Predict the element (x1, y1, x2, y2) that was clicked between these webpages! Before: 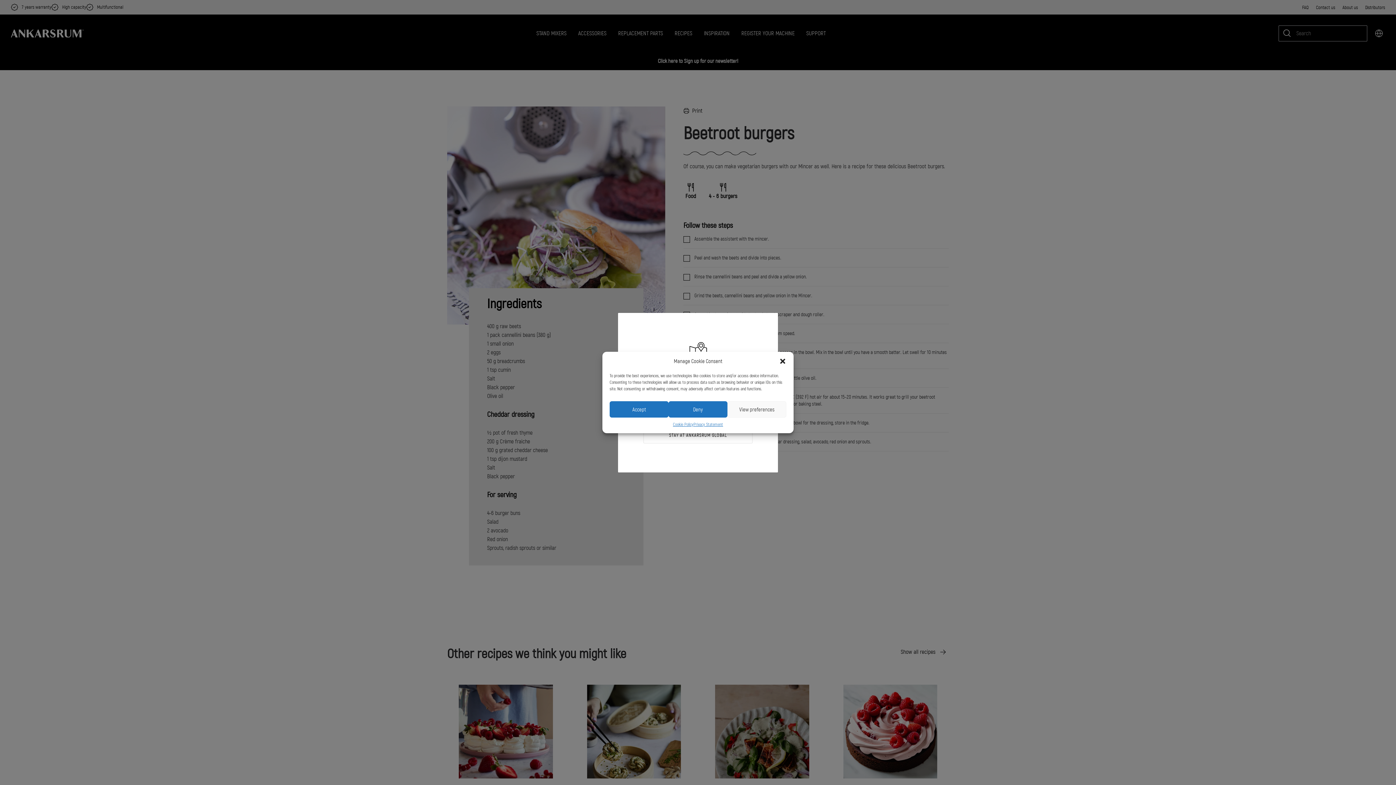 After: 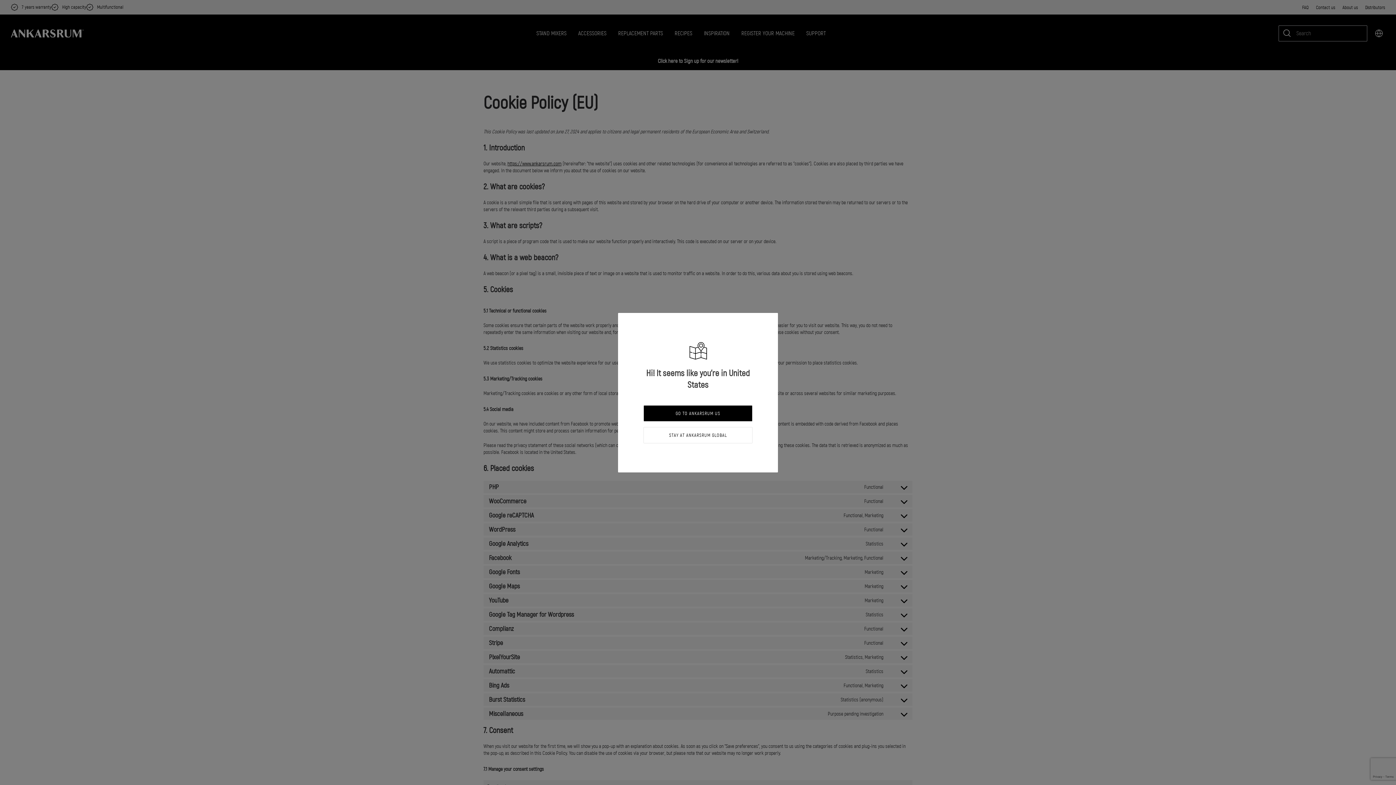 Action: bbox: (673, 421, 693, 428) label: Cookie Policy